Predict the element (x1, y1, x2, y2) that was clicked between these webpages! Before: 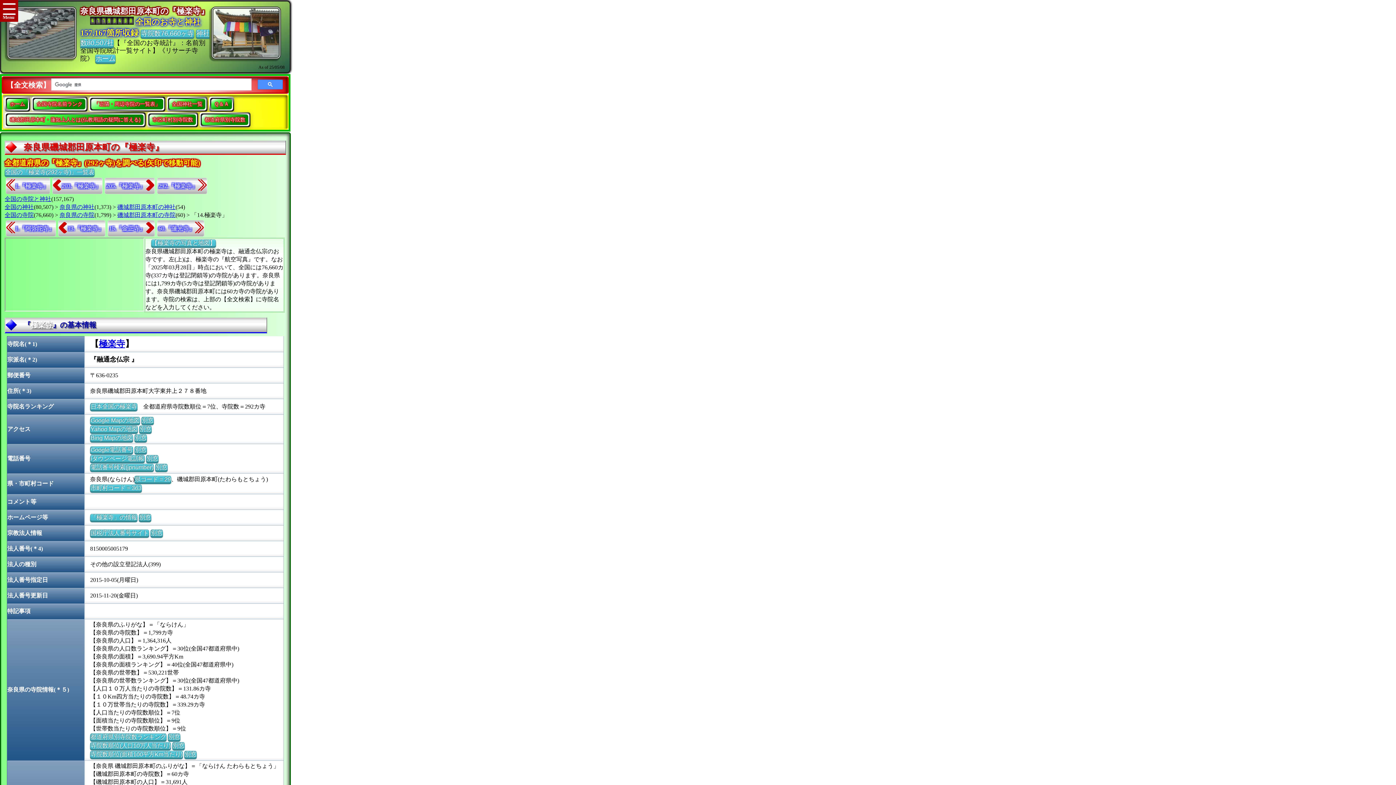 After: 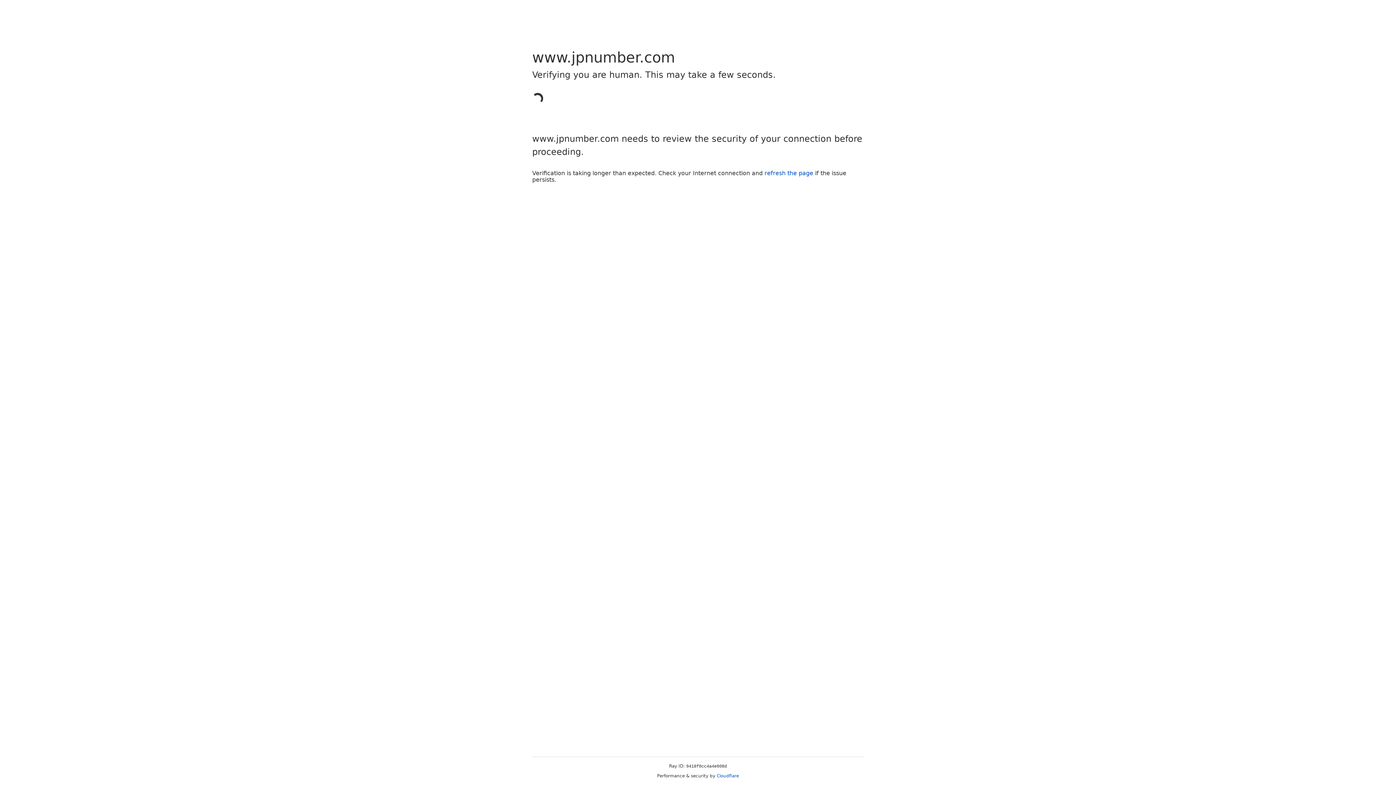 Action: label: 電話番号検索(jpnumber) bbox: (90, 464, 153, 470)